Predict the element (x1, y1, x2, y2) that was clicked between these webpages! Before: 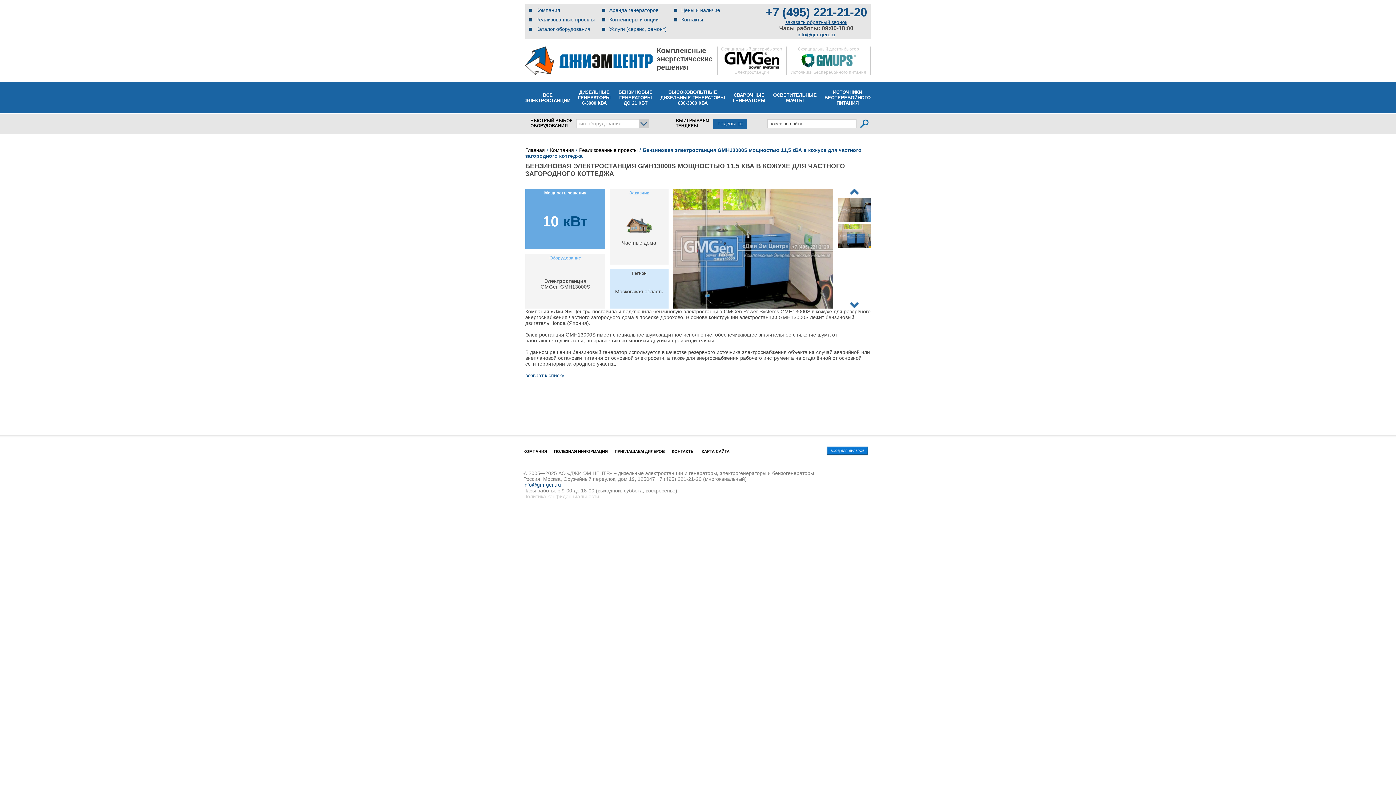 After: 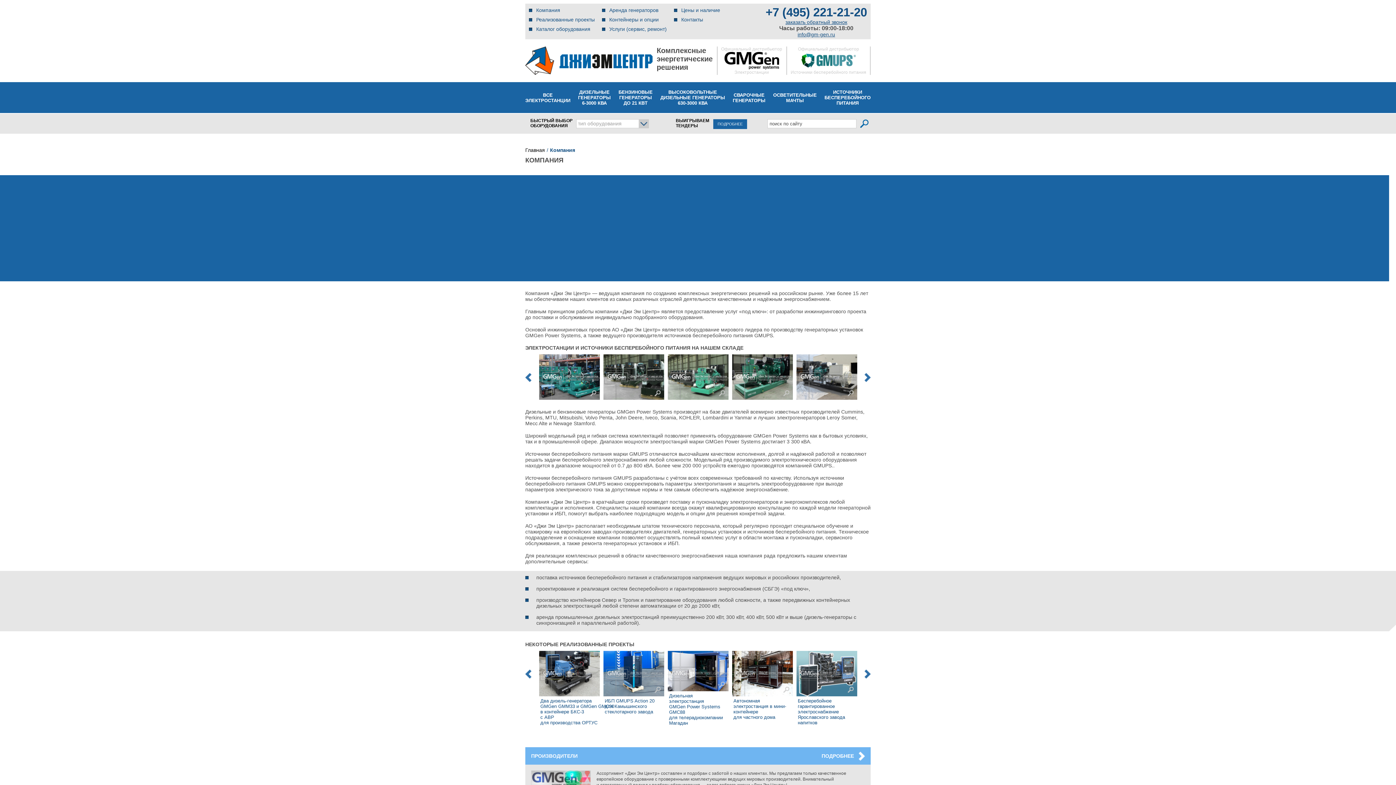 Action: label: КОМПАНИЯ bbox: (523, 449, 547, 453)